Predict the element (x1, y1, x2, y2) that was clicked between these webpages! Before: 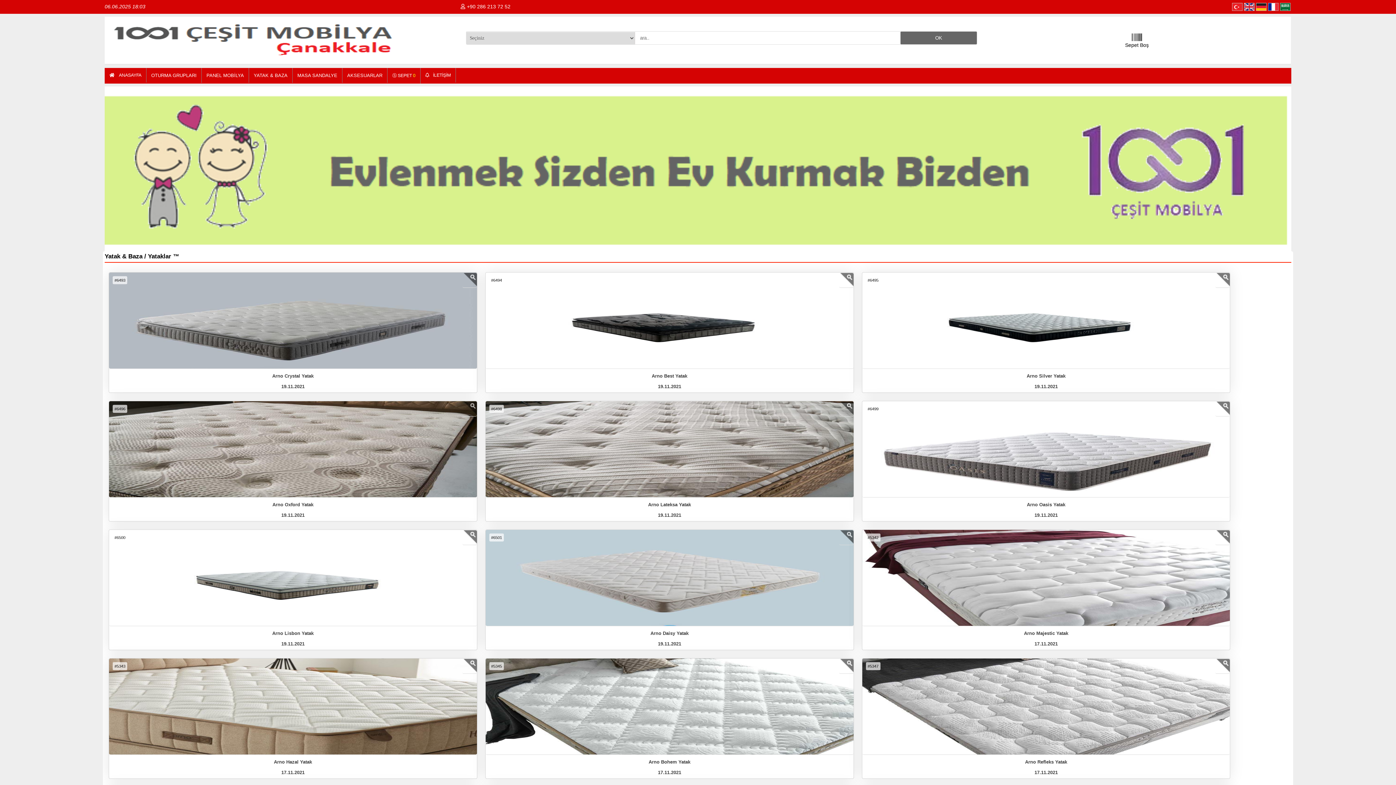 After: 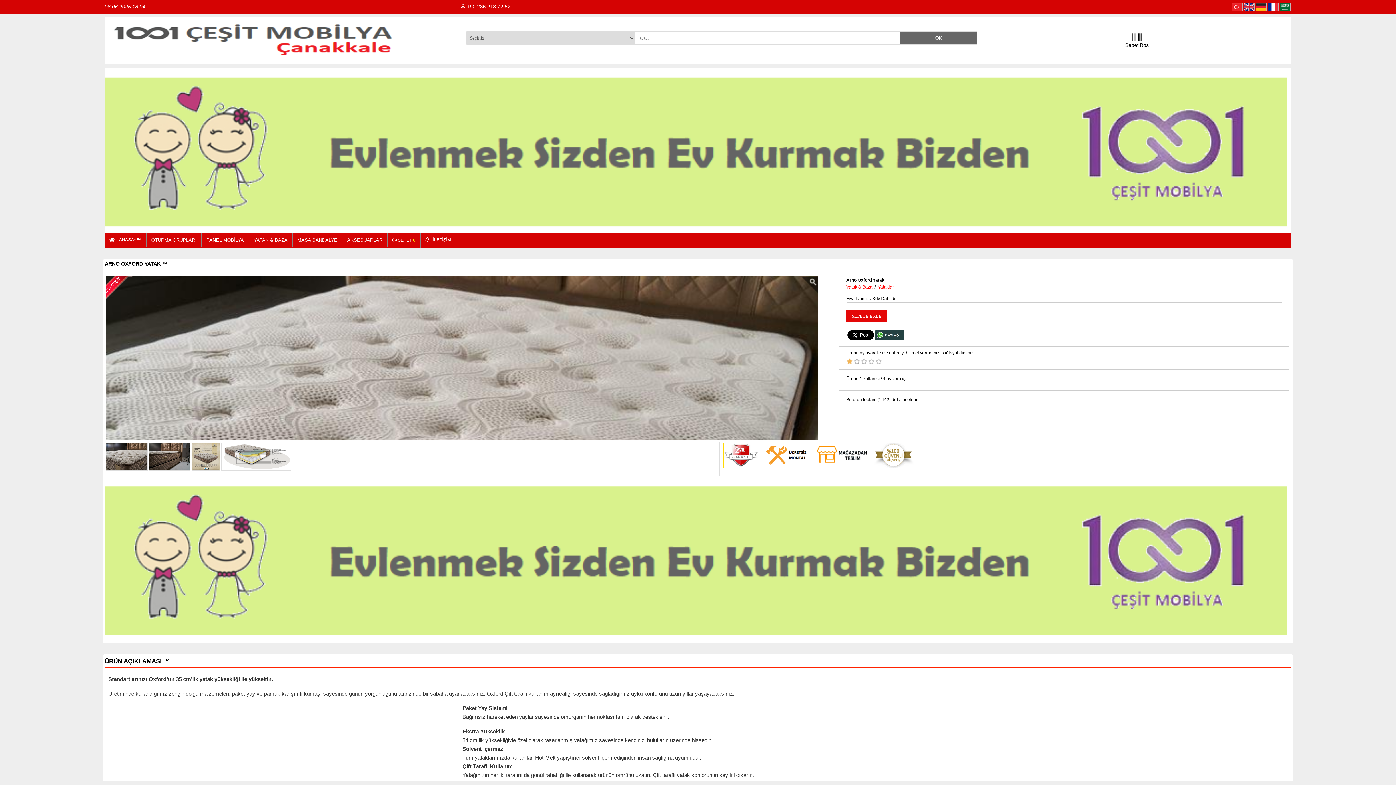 Action: label: Arno Oxford Yatak
19.11.2021 bbox: (109, 493, 477, 518)